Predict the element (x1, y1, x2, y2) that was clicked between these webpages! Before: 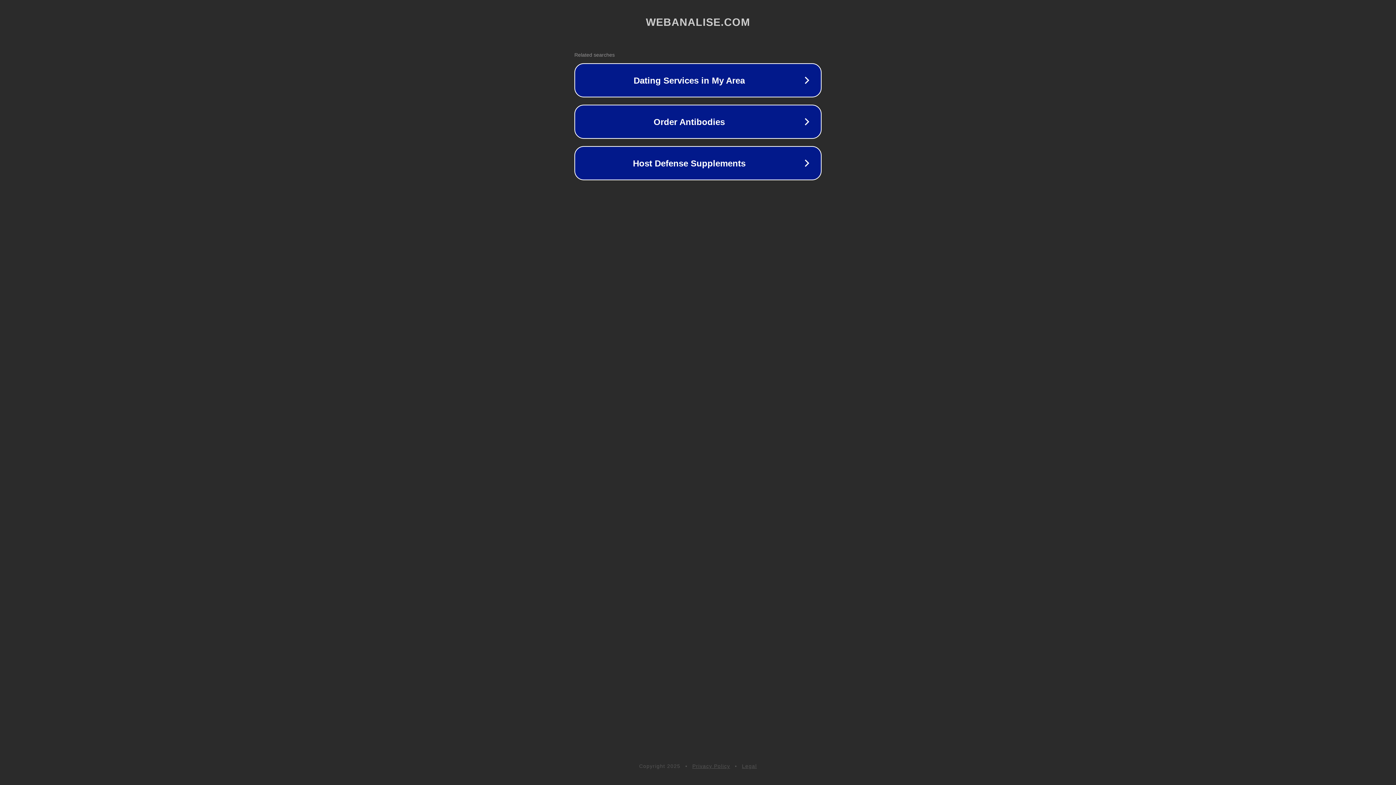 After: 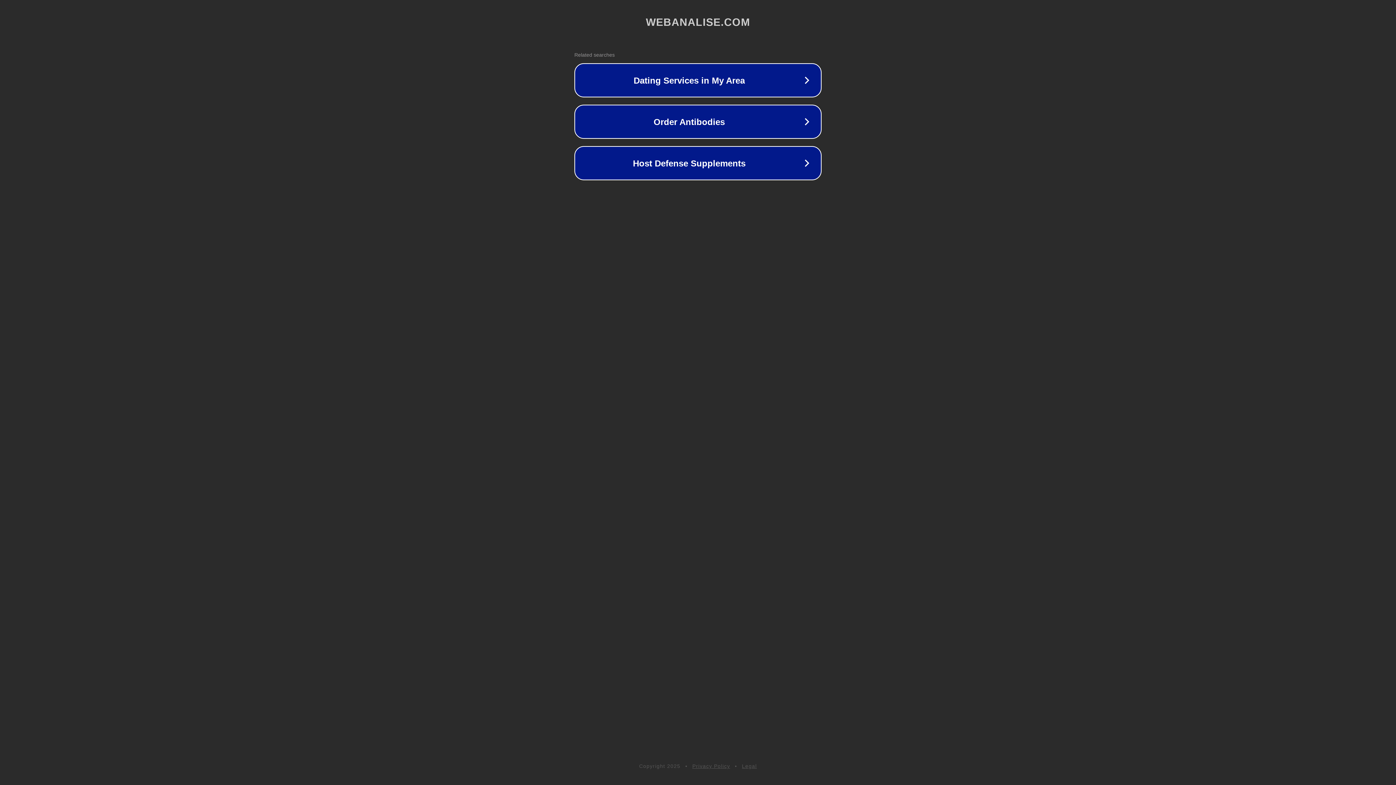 Action: bbox: (692, 763, 730, 769) label: Privacy Policy